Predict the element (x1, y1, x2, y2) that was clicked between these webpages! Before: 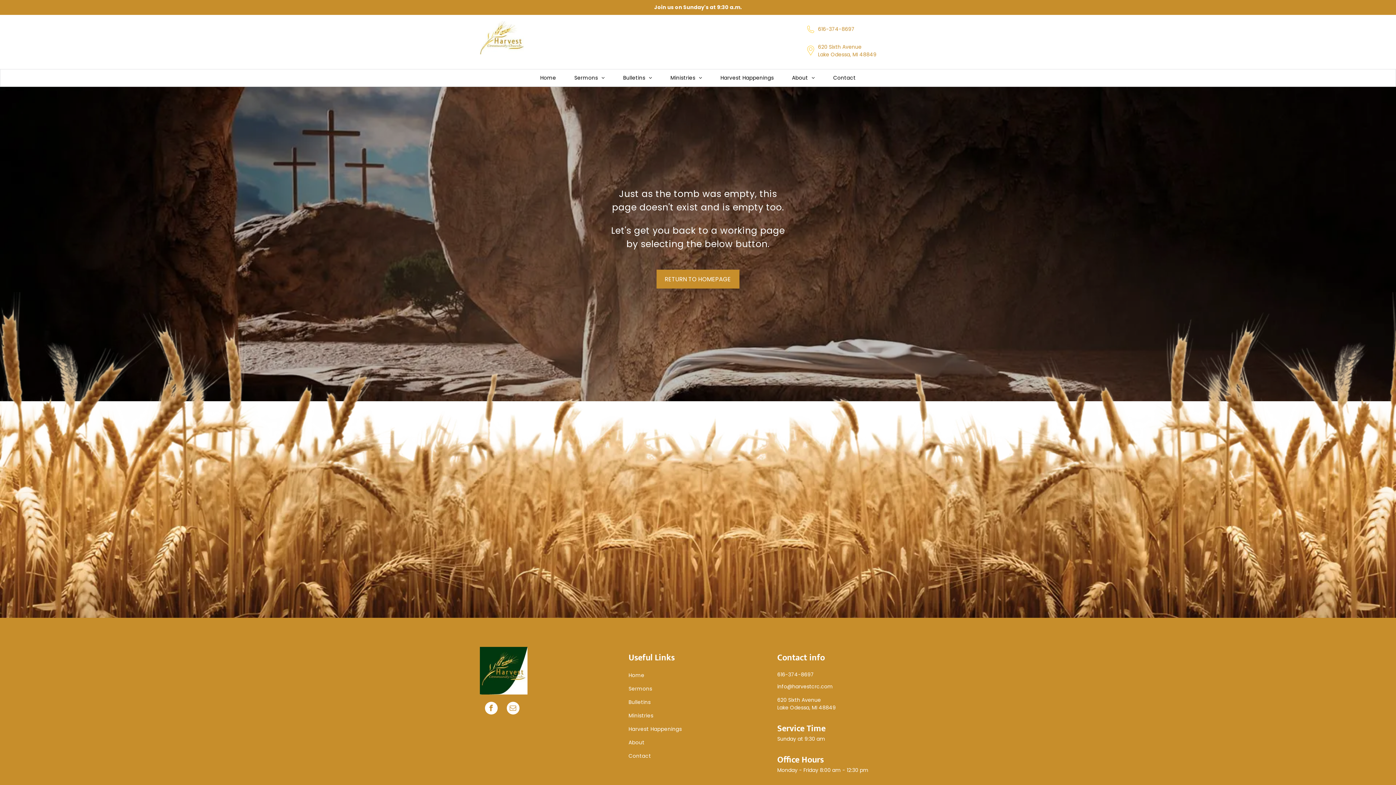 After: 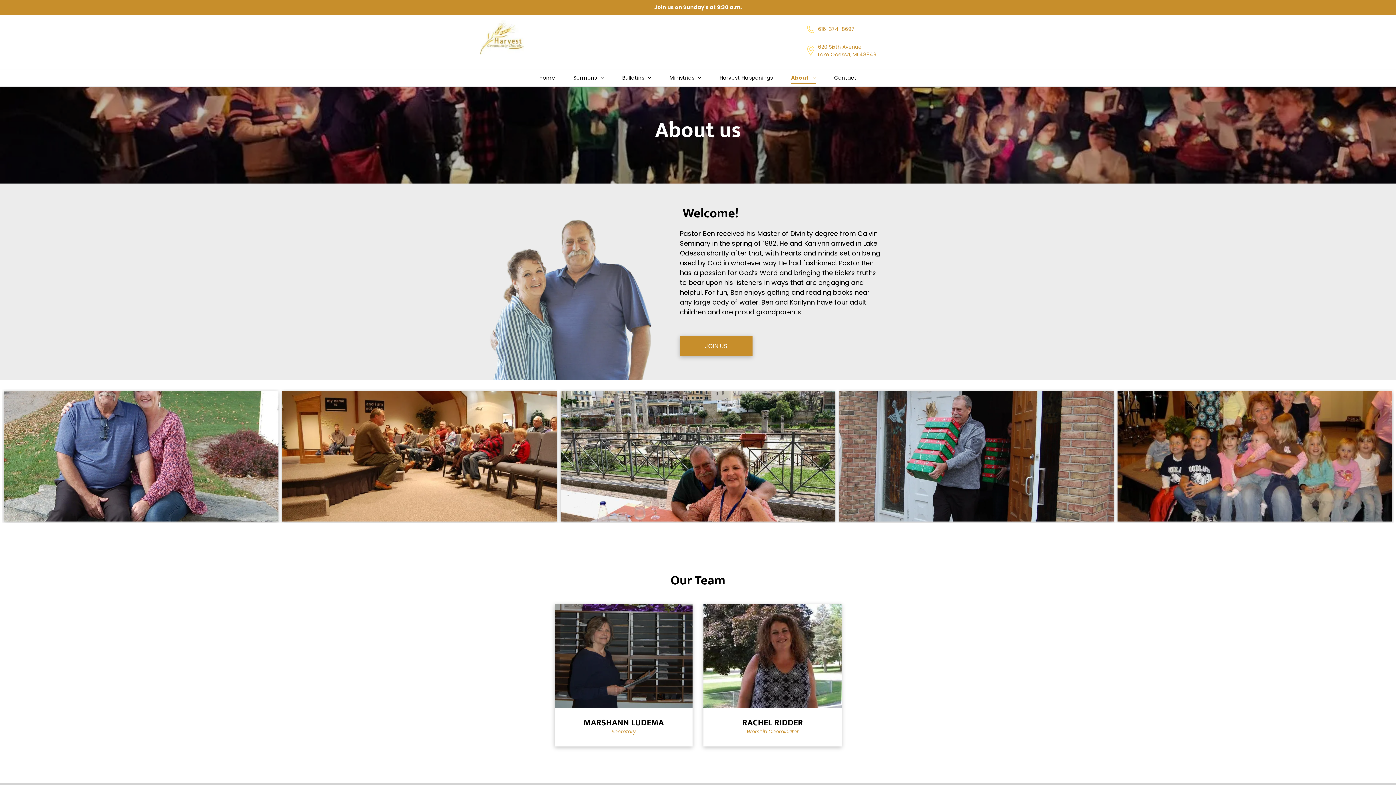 Action: bbox: (628, 736, 767, 749) label: About